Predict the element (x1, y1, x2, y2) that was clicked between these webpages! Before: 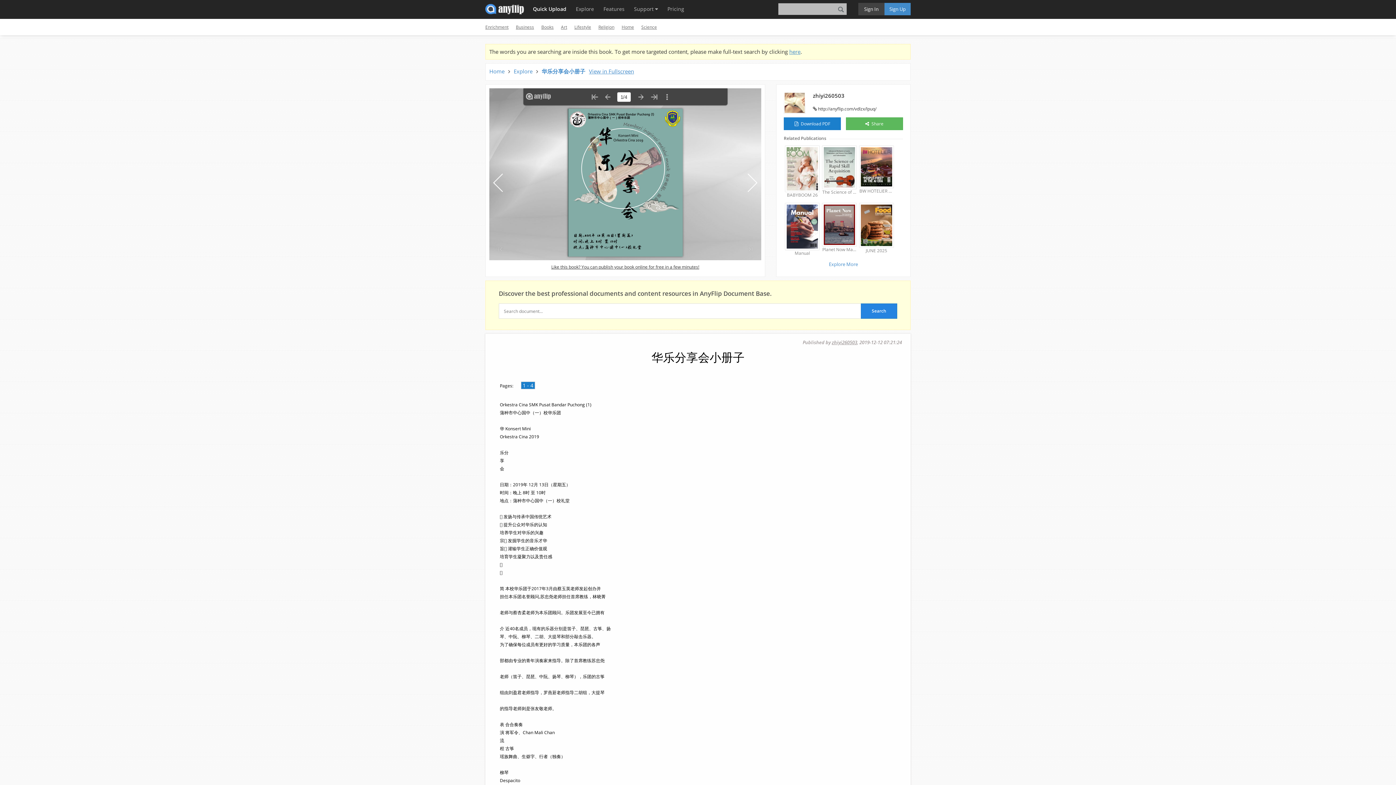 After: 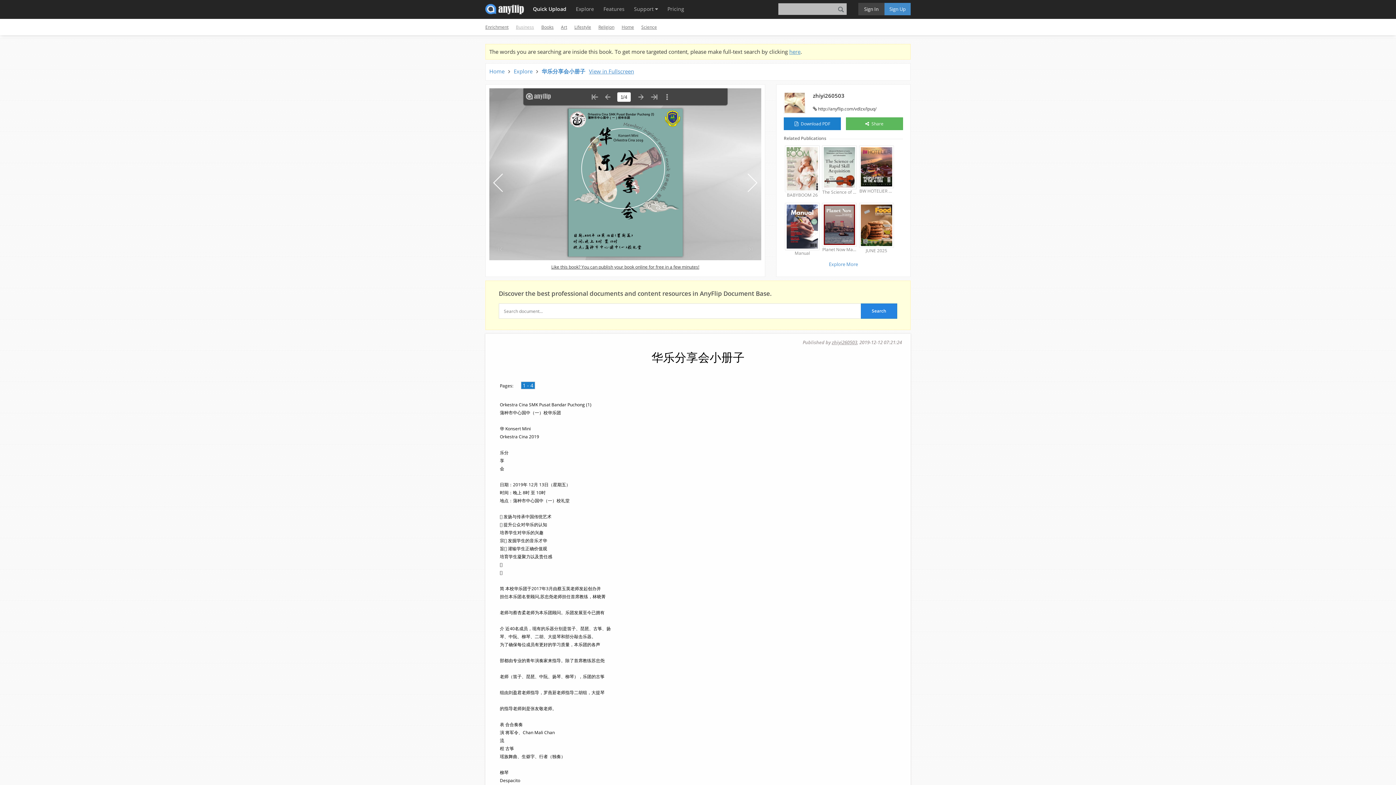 Action: label: Business bbox: (516, 24, 534, 30)